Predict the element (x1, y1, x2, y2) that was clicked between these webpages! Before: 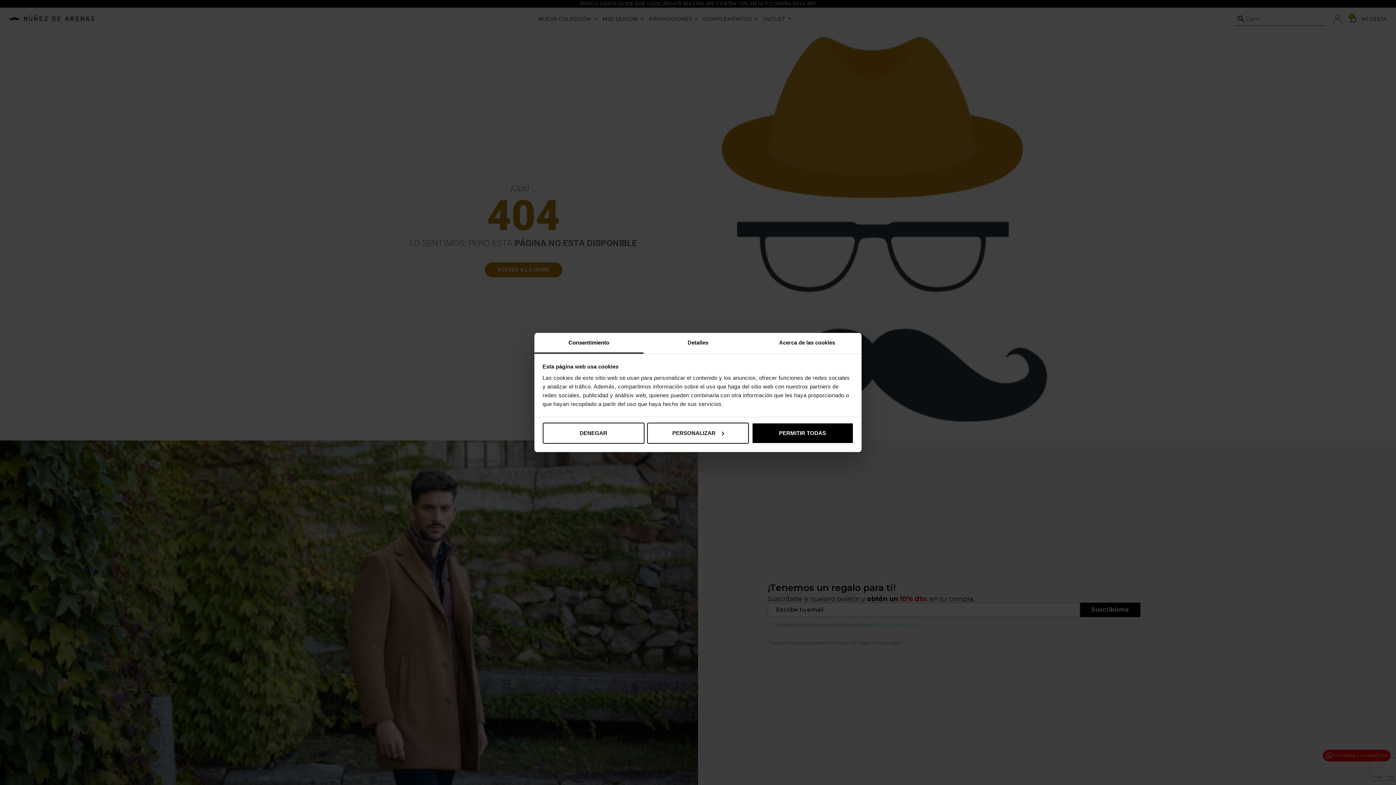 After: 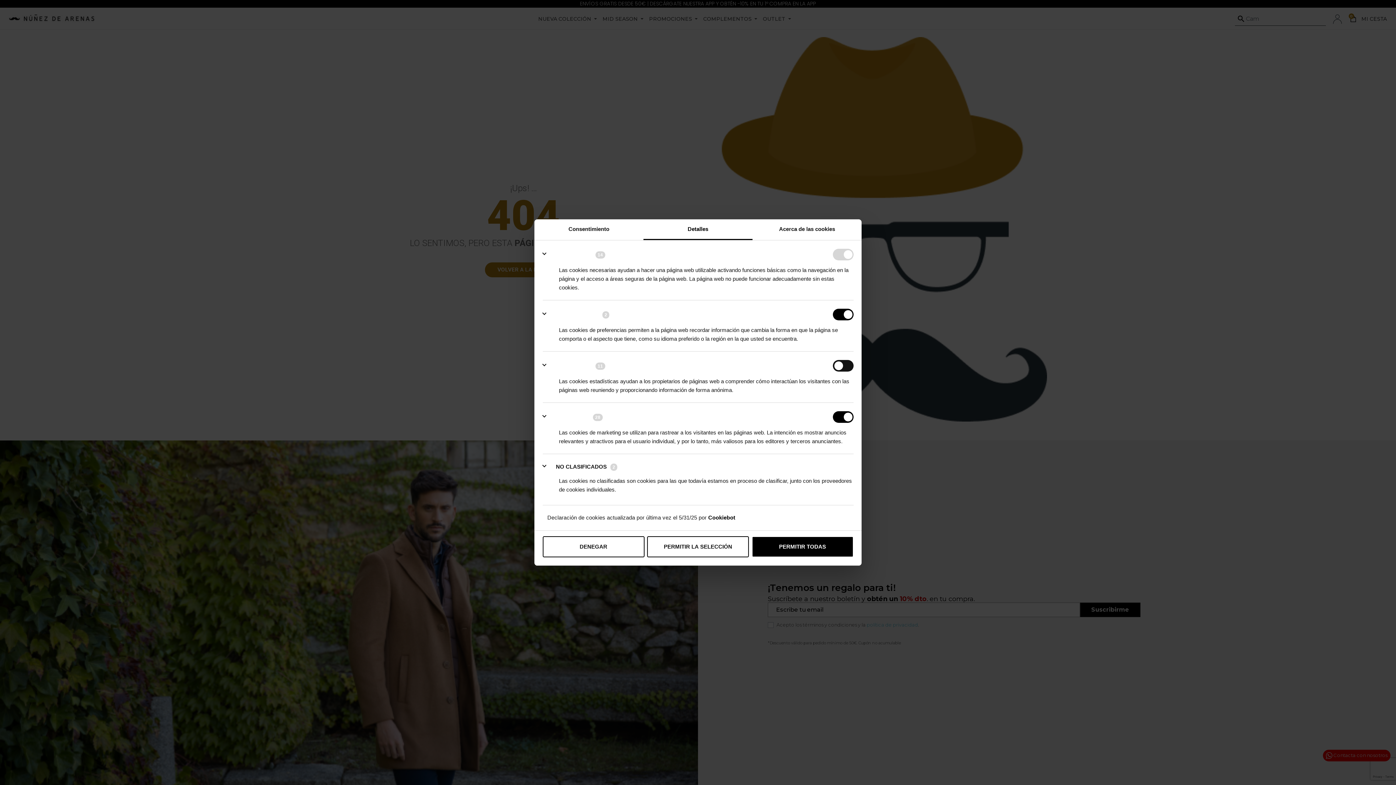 Action: bbox: (647, 422, 749, 443) label: PERSONALIZAR